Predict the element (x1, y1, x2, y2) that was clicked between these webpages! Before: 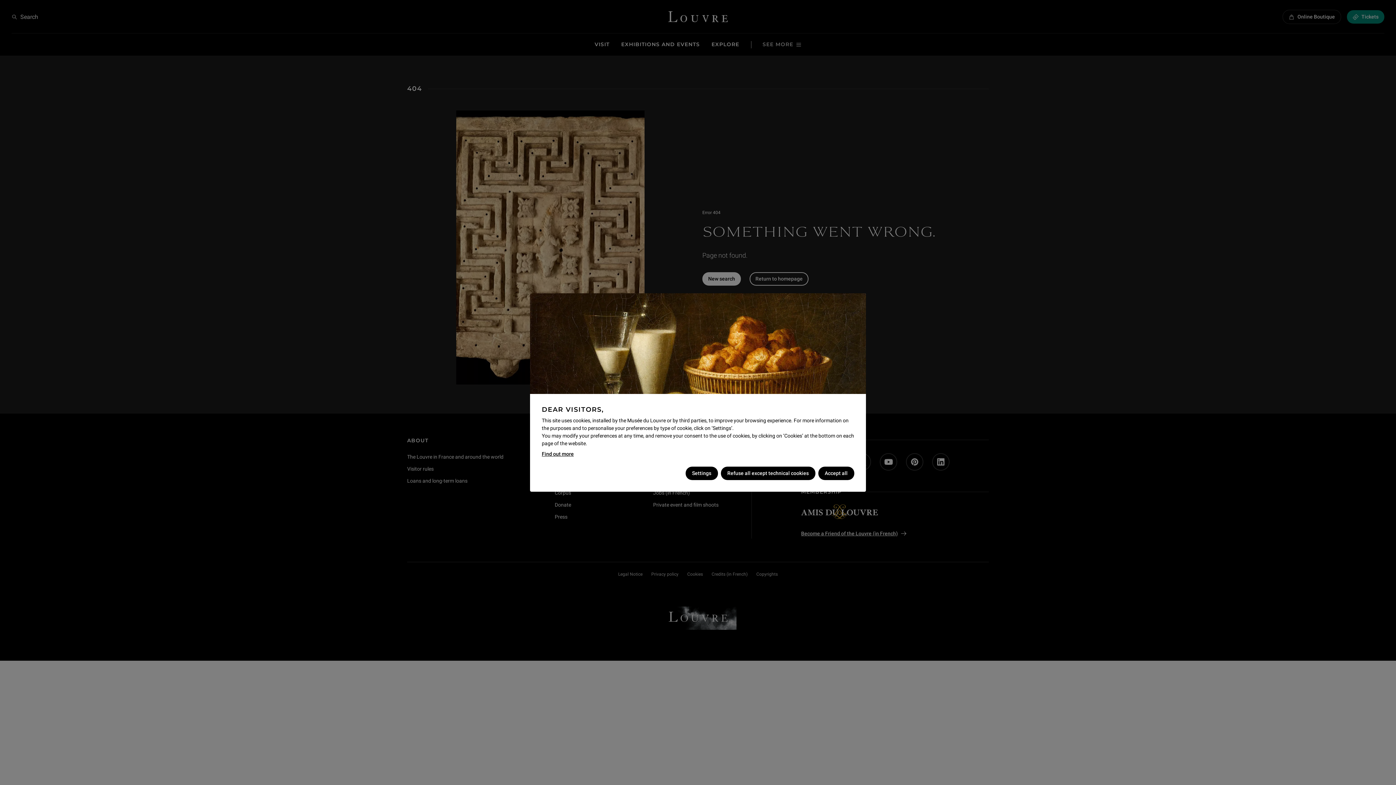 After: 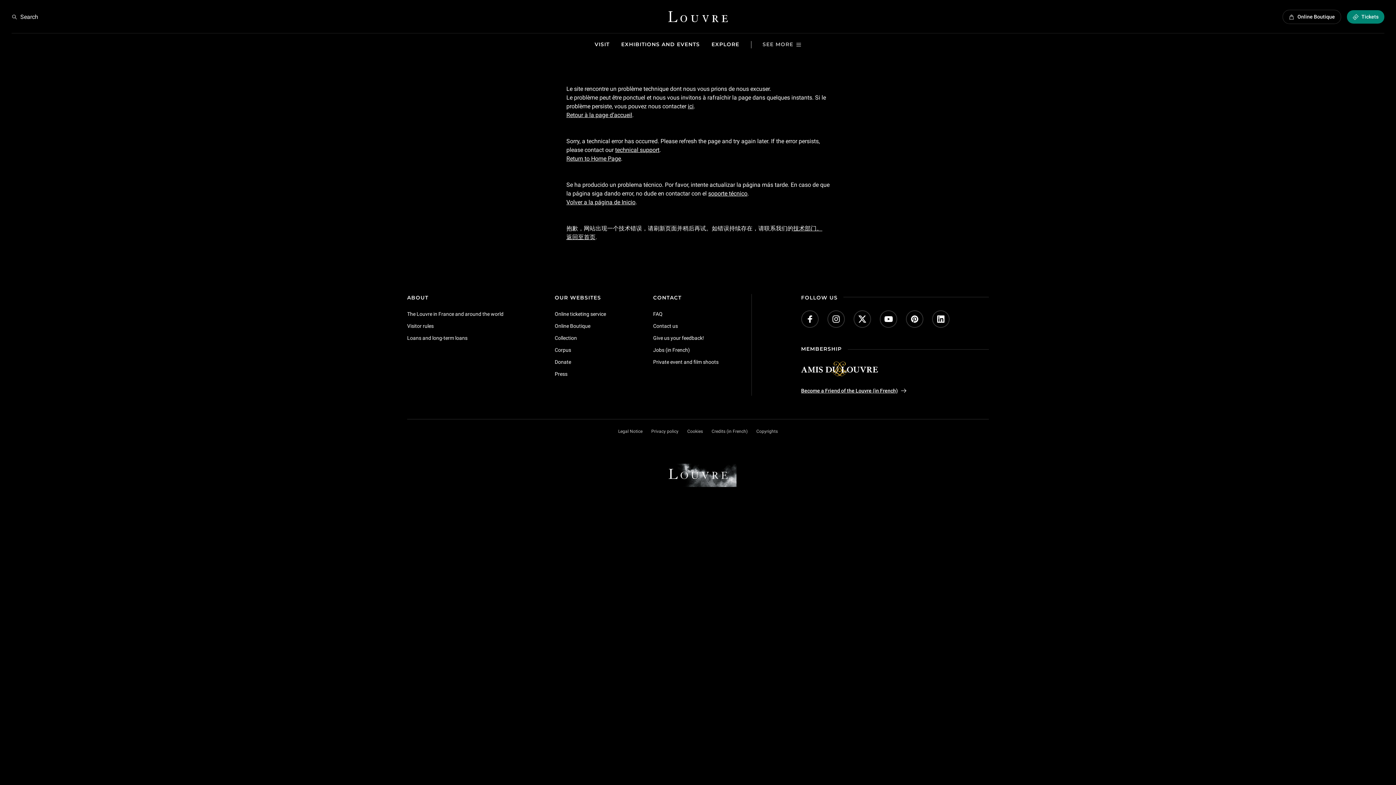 Action: label: Find out more bbox: (541, 450, 573, 458)